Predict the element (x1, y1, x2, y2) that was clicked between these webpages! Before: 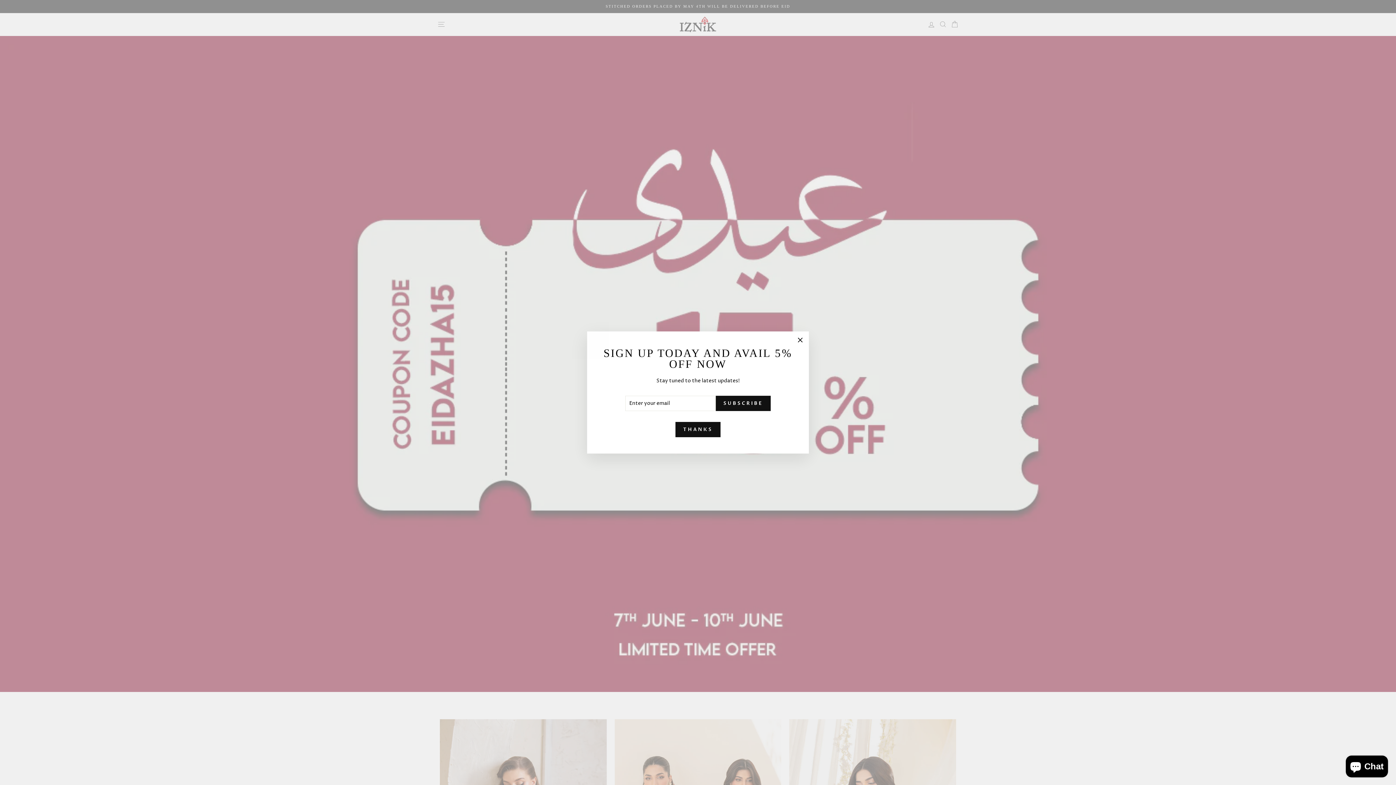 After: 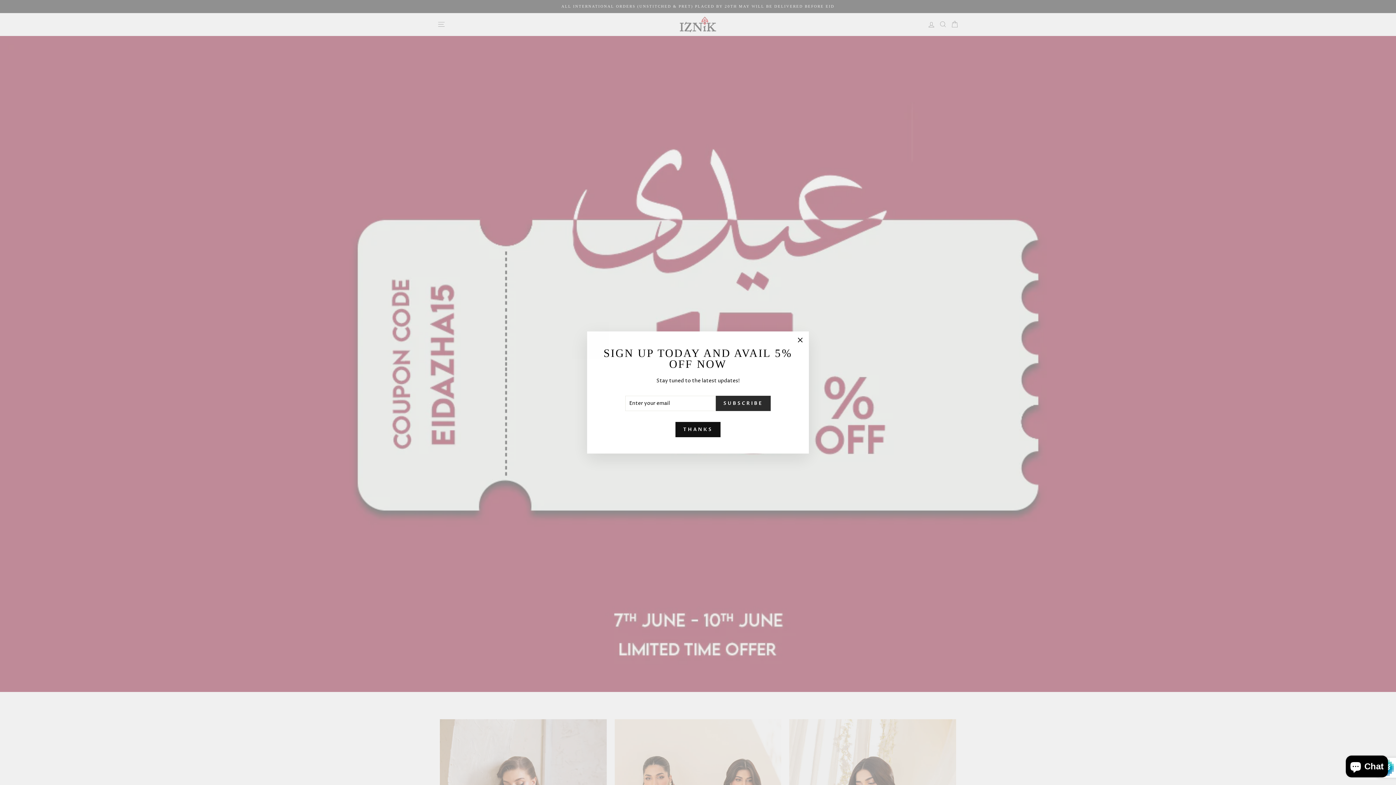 Action: label: SUBSCRIBE bbox: (715, 396, 770, 411)